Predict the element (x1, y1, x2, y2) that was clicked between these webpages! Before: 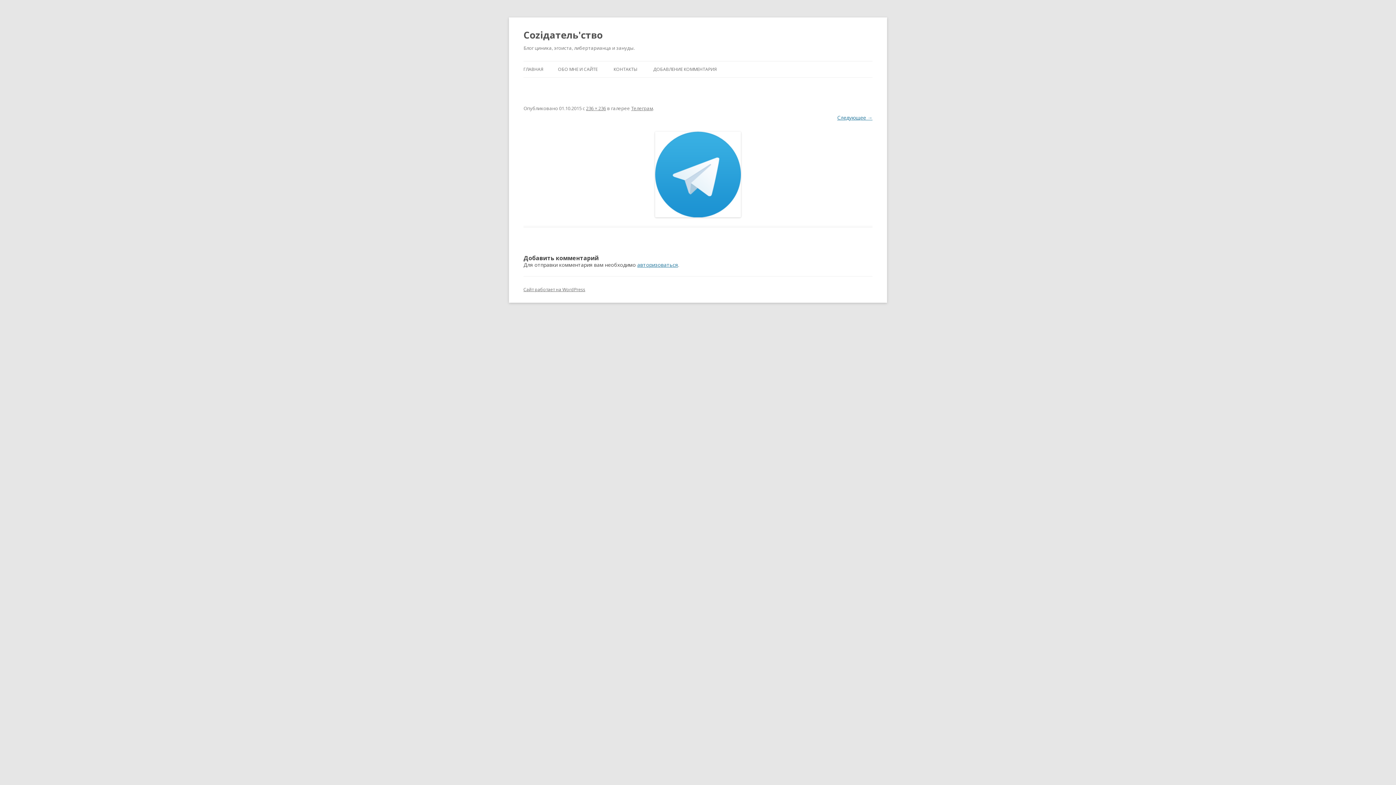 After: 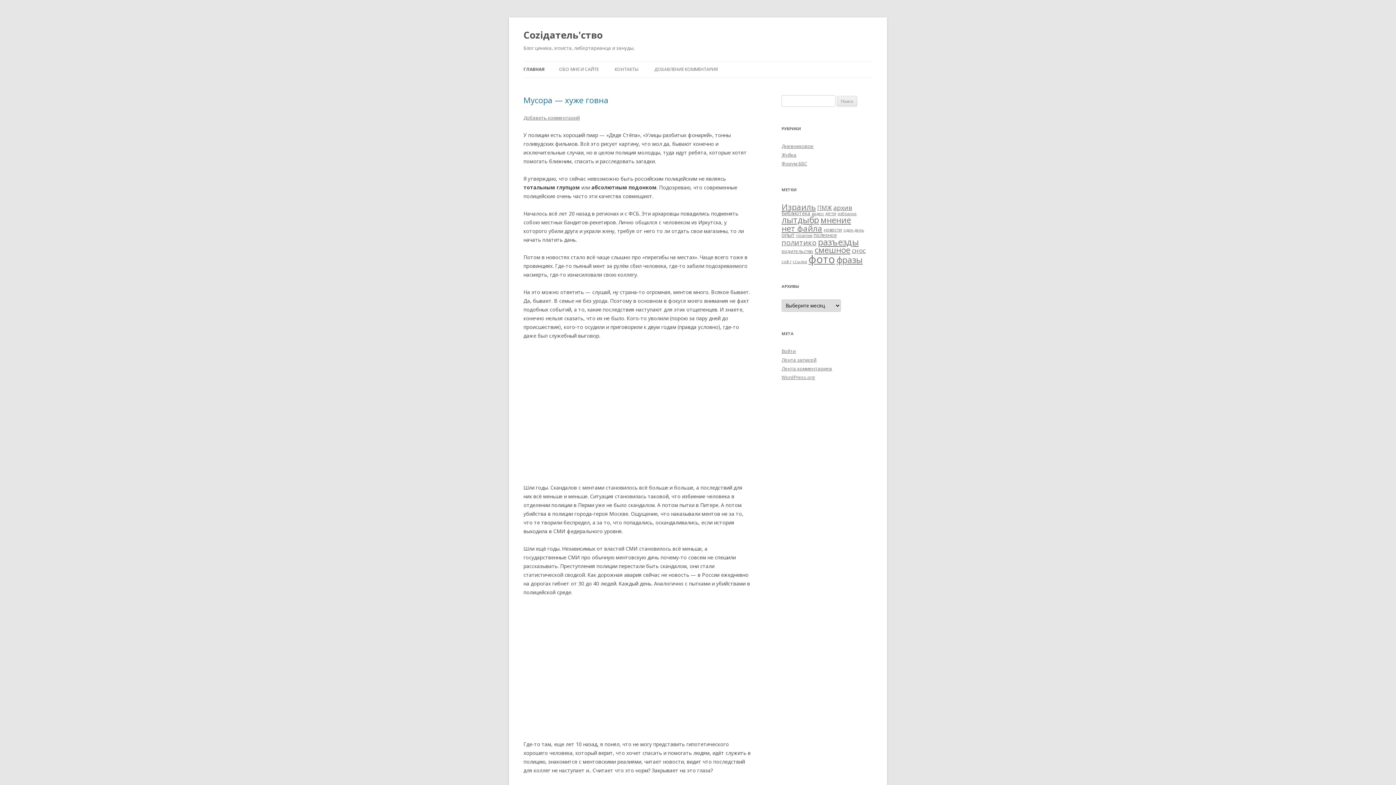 Action: label: Соziдатель'ство bbox: (523, 26, 602, 43)